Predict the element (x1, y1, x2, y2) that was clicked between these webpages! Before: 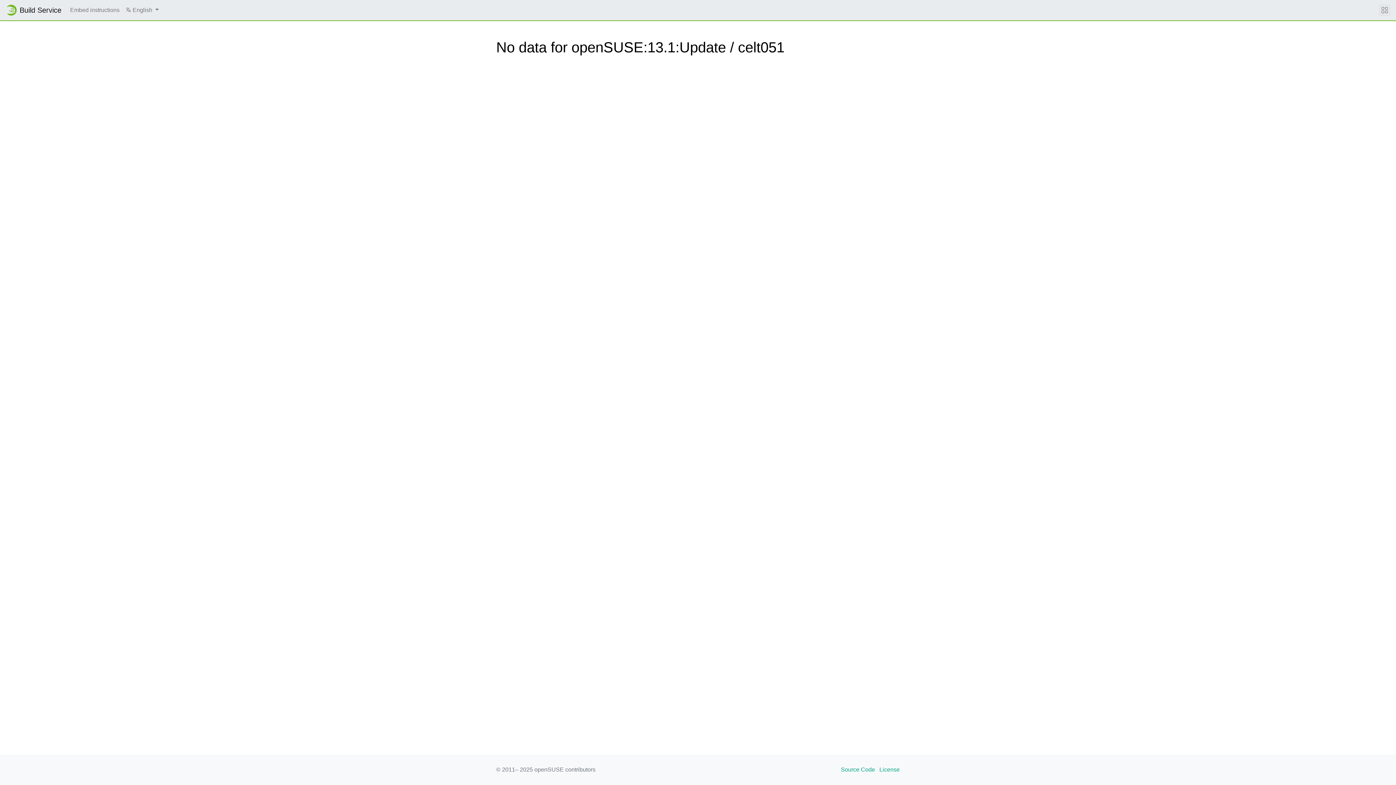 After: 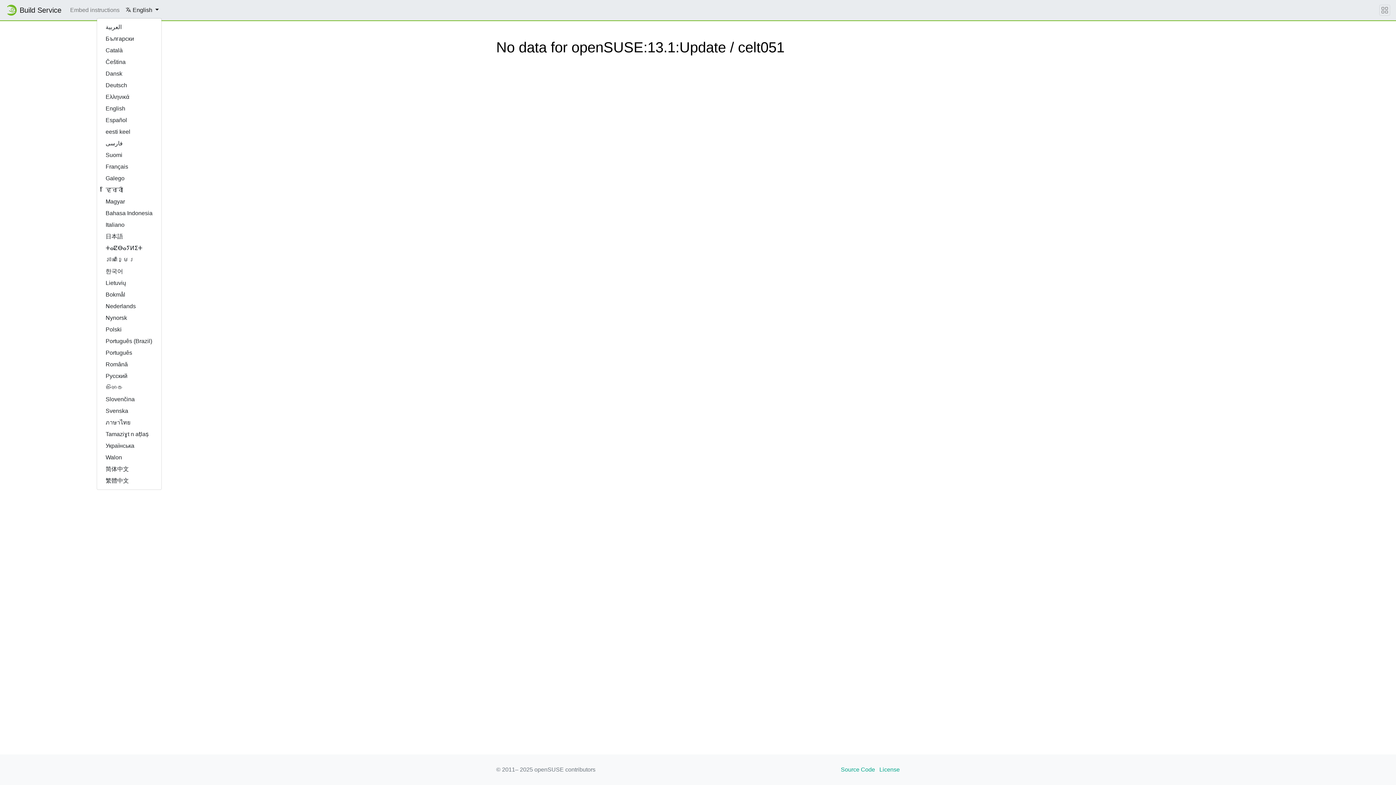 Action: label:  English  bbox: (122, 2, 161, 17)